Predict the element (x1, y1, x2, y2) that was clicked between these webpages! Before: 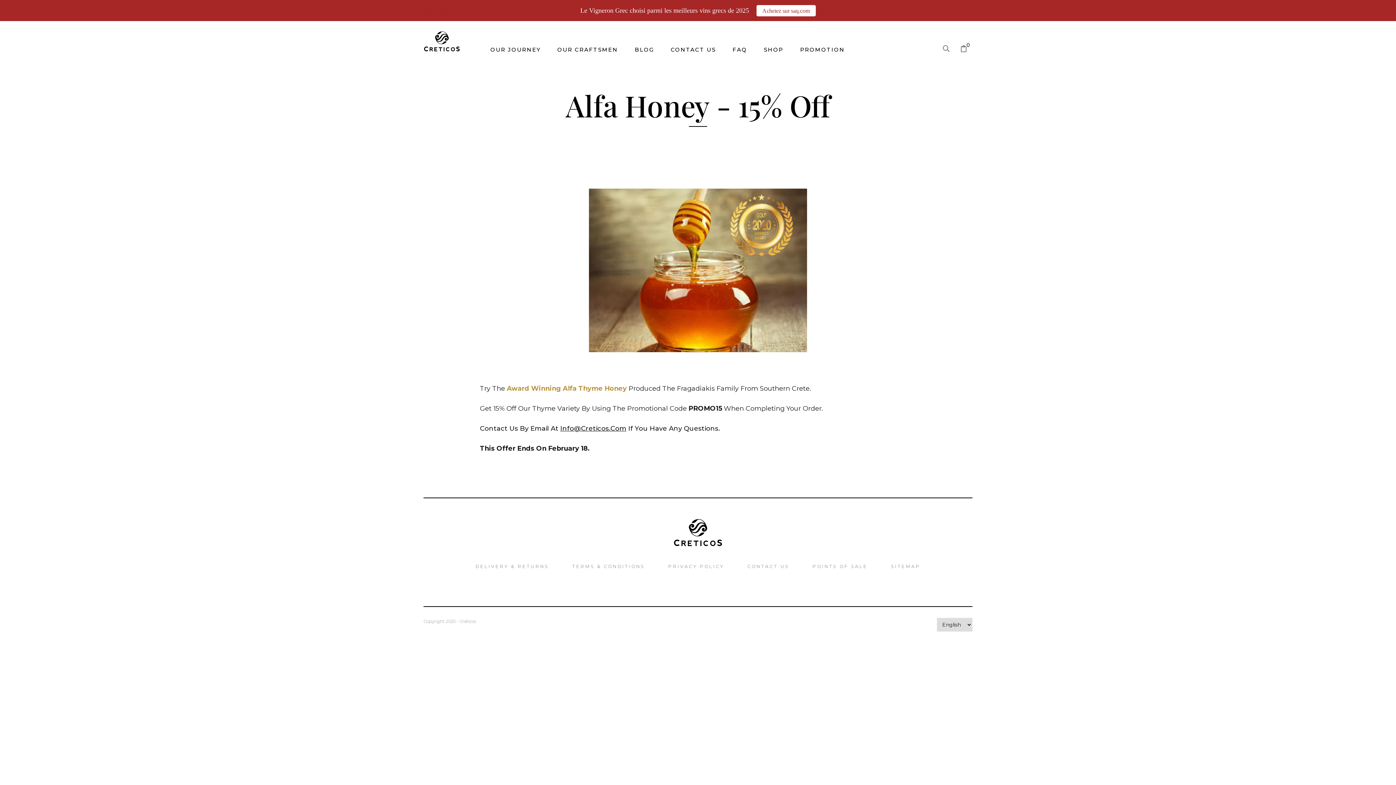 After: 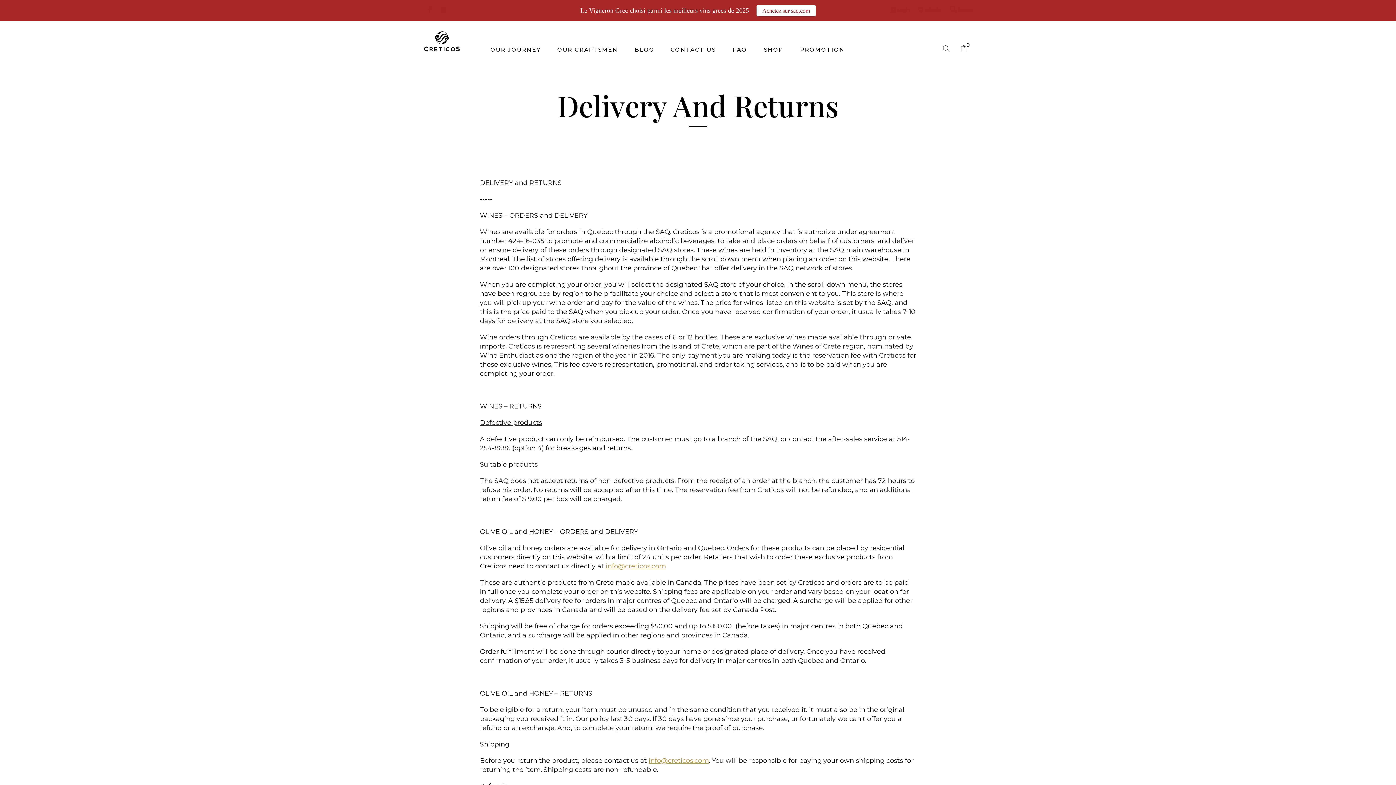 Action: bbox: (475, 564, 549, 570) label: DELIVERY & RETURNS